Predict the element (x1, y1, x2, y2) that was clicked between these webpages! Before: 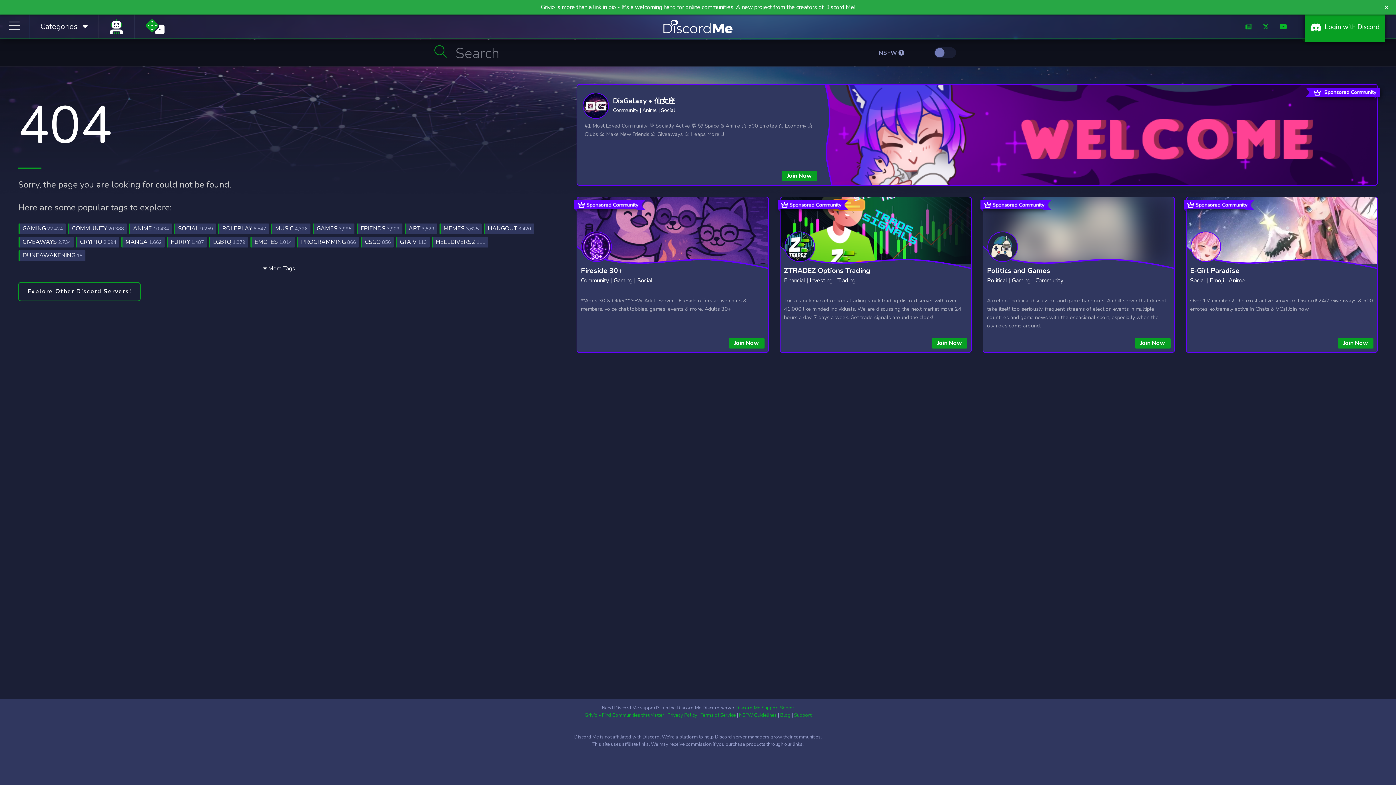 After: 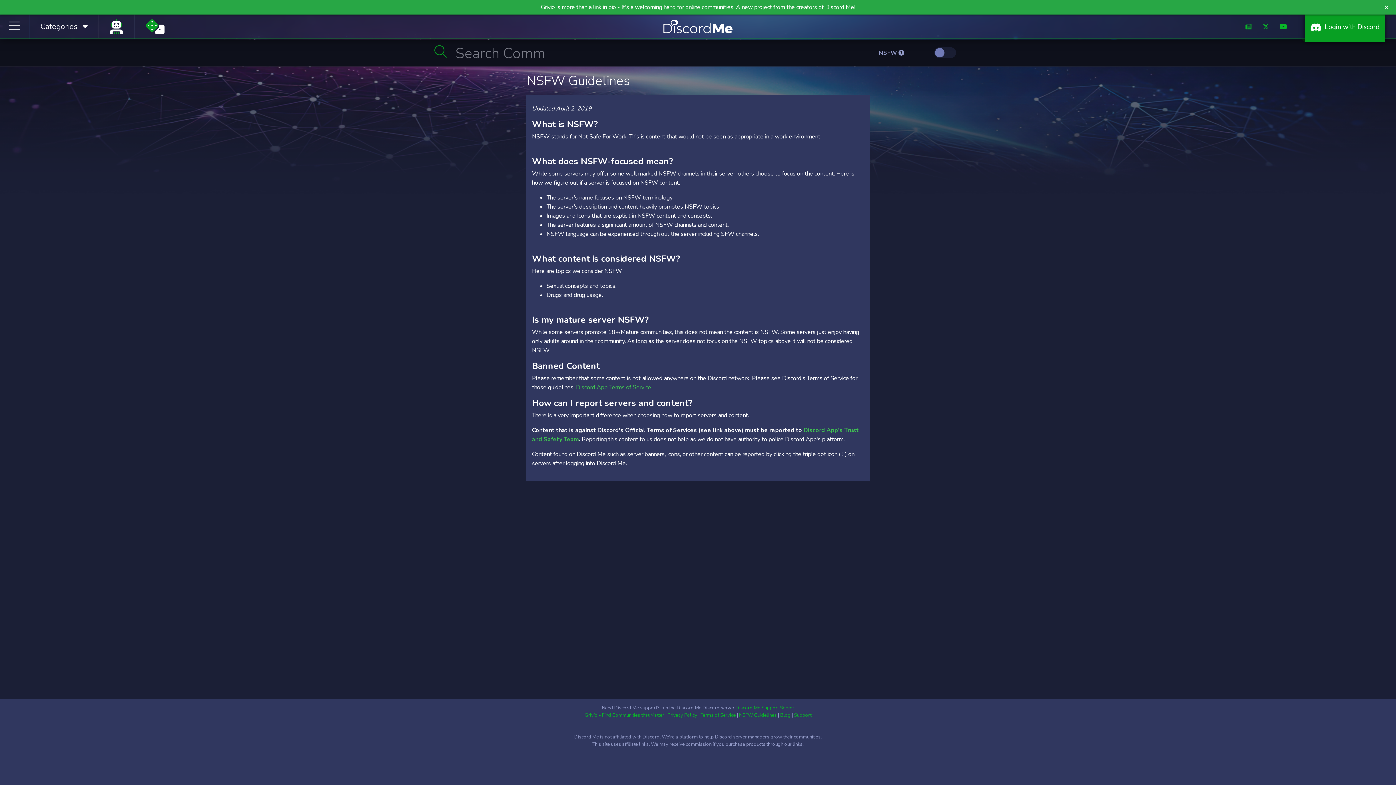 Action: label: NSFW Guidelines bbox: (739, 712, 777, 718)